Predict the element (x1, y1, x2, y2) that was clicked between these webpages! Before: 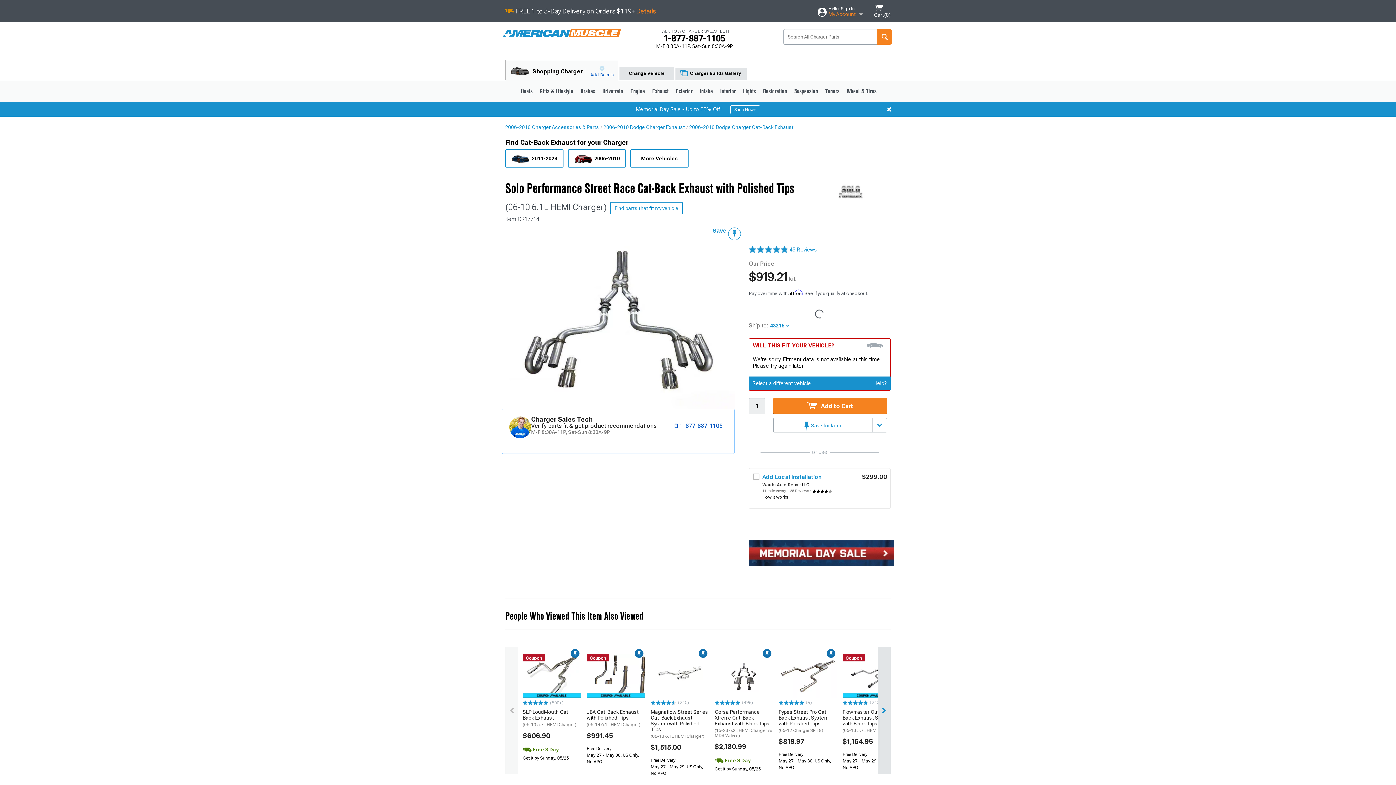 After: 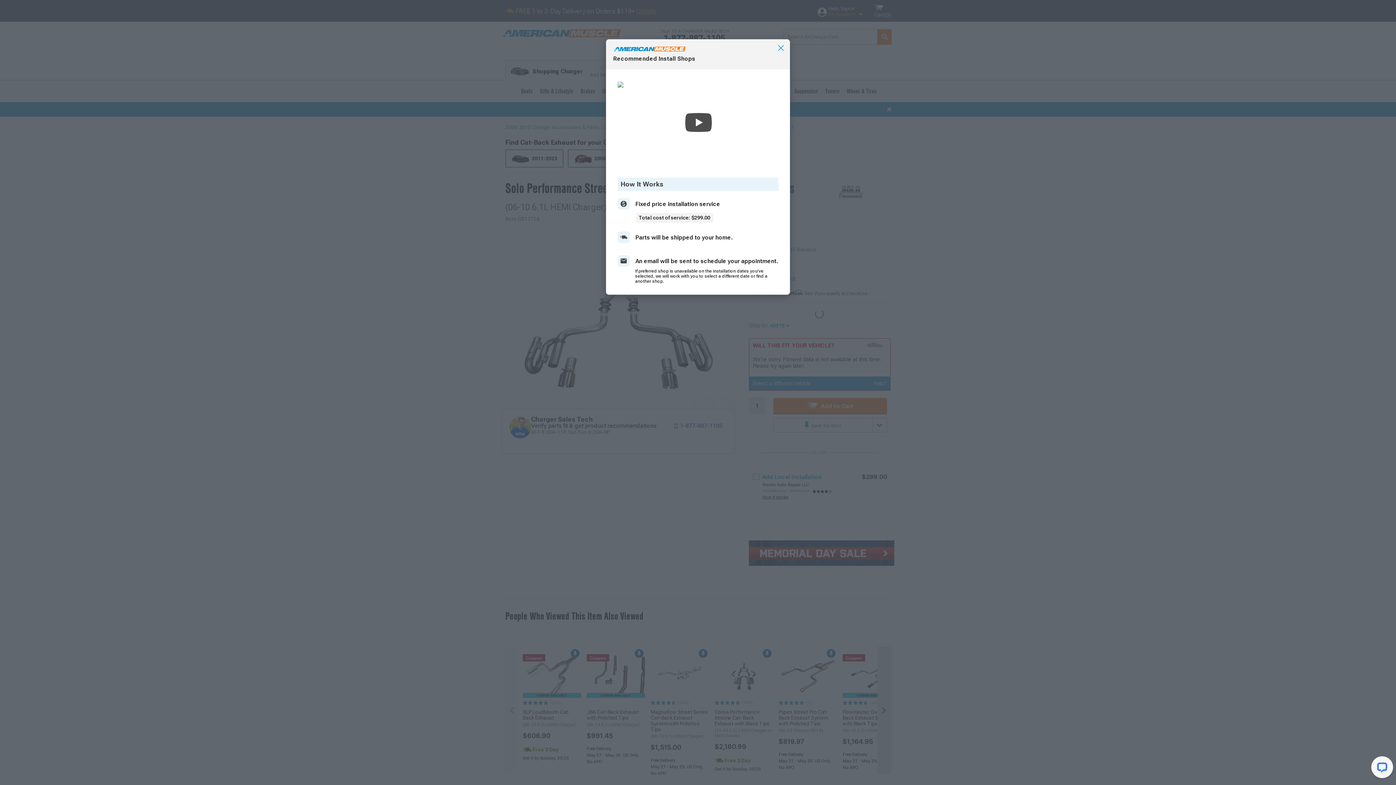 Action: bbox: (762, 473, 788, 479) label: How it works